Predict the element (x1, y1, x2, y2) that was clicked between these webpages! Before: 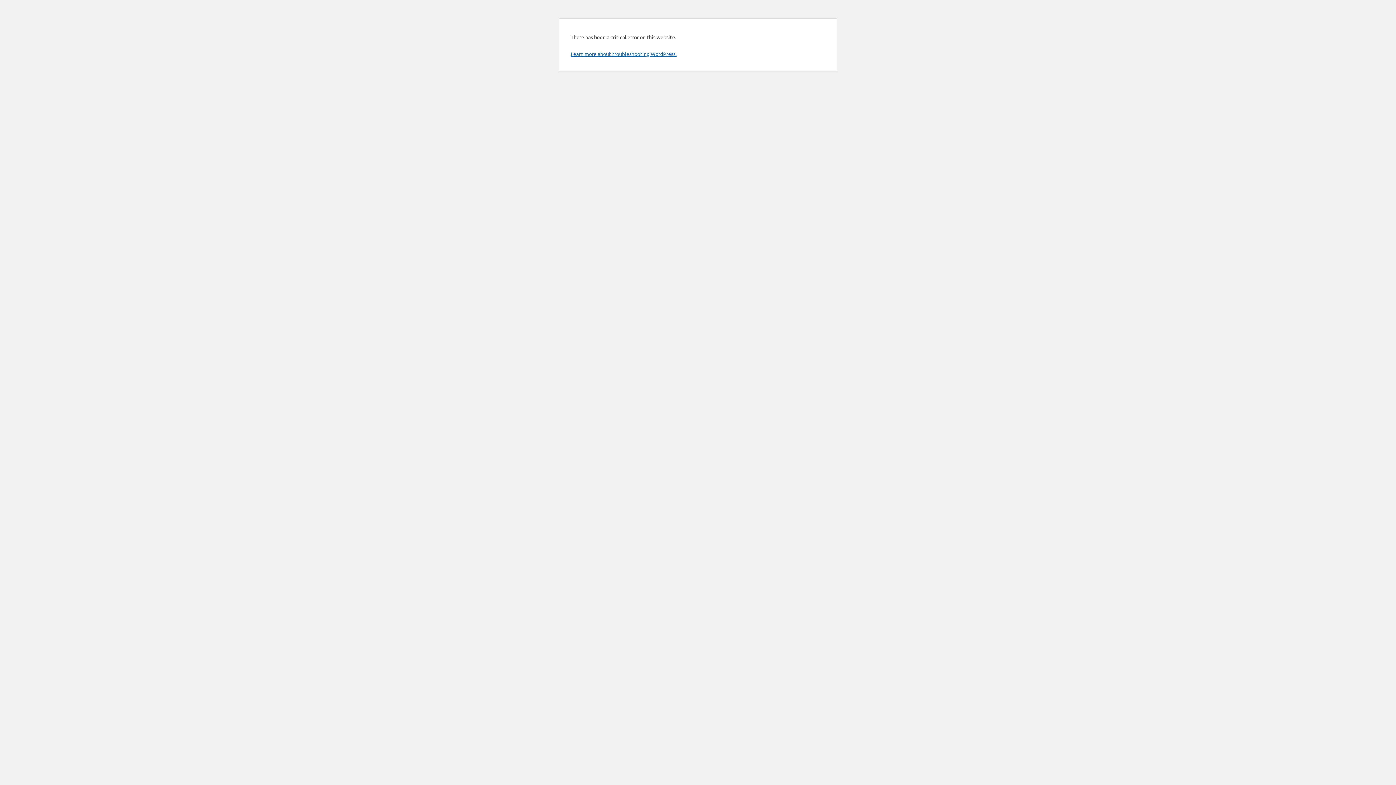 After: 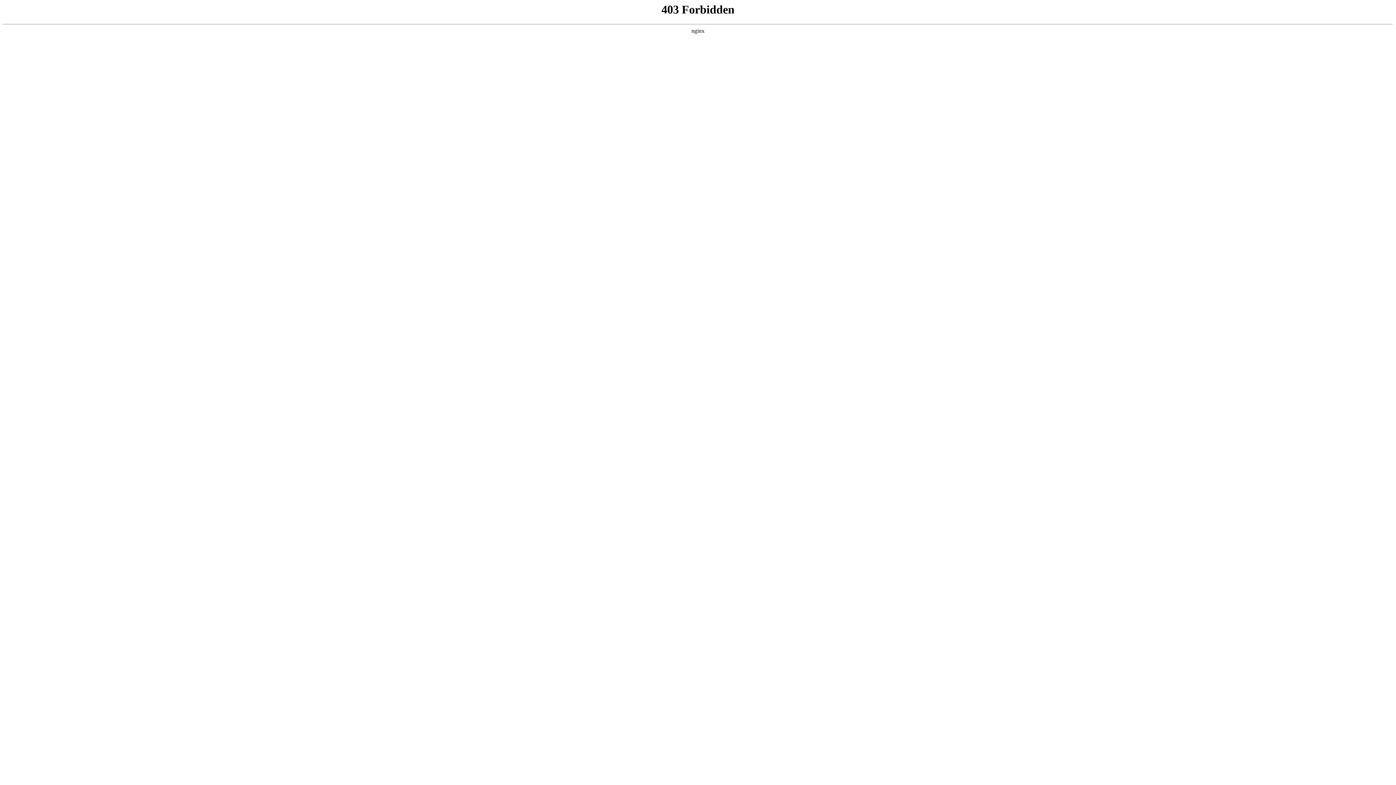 Action: label: Learn more about troubleshooting WordPress. bbox: (570, 50, 676, 57)